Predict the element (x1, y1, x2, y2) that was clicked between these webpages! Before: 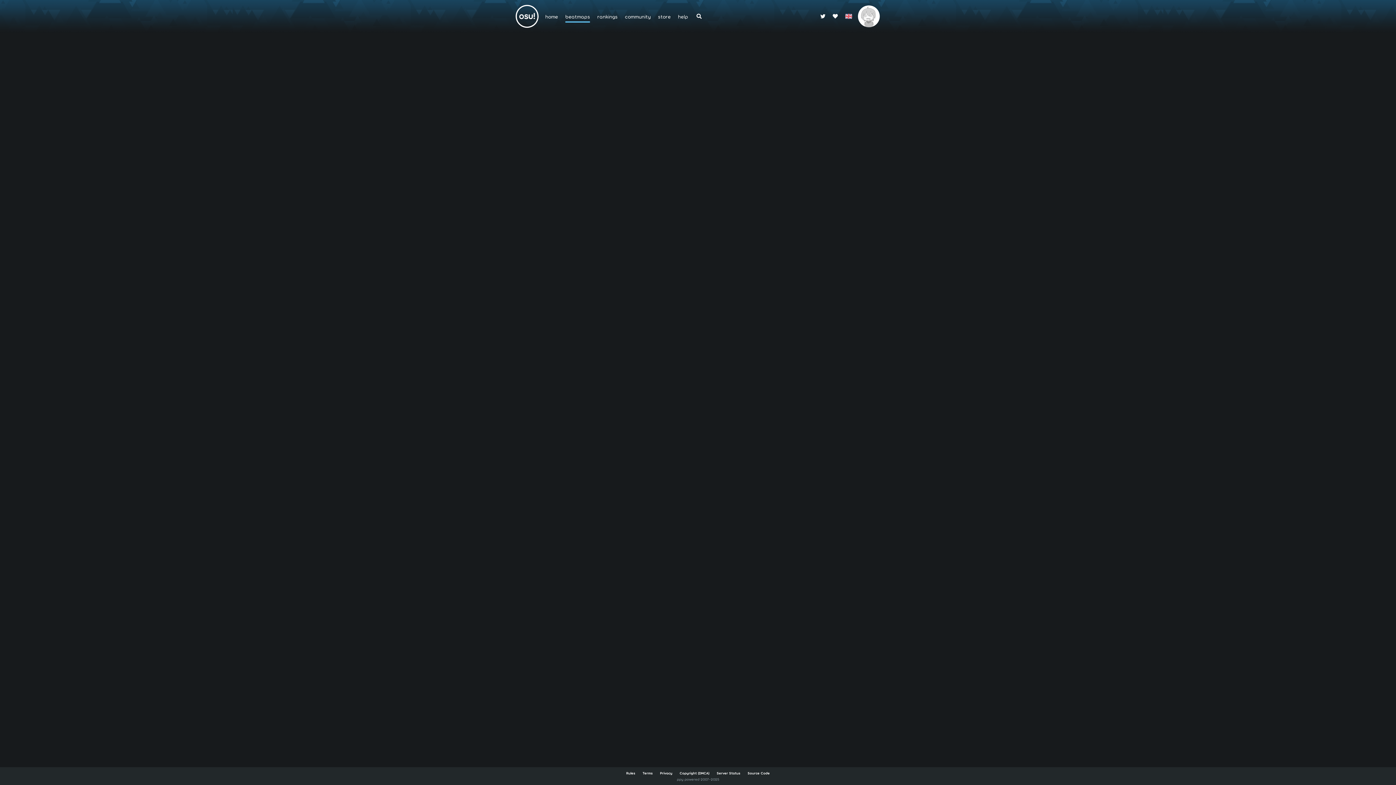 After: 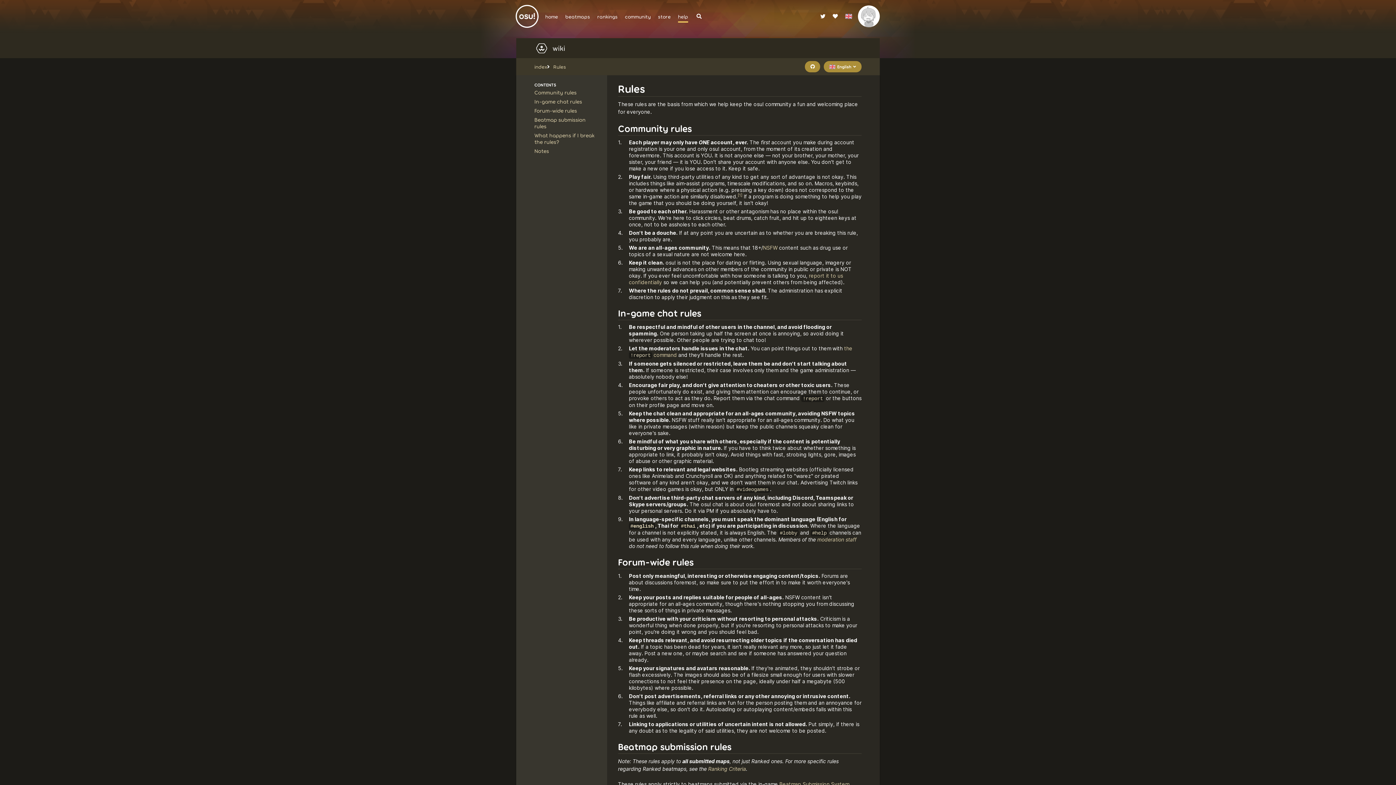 Action: bbox: (626, 771, 635, 775) label: Rules